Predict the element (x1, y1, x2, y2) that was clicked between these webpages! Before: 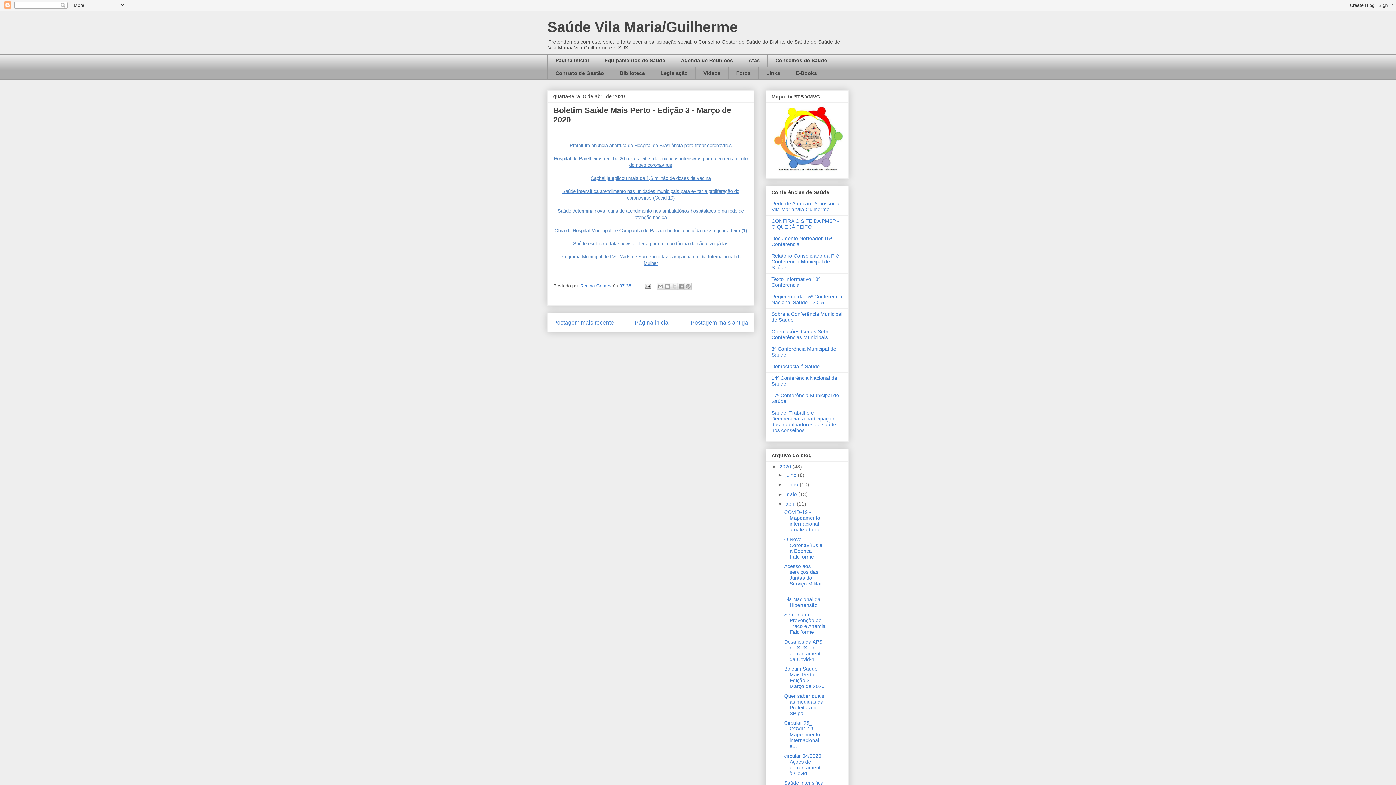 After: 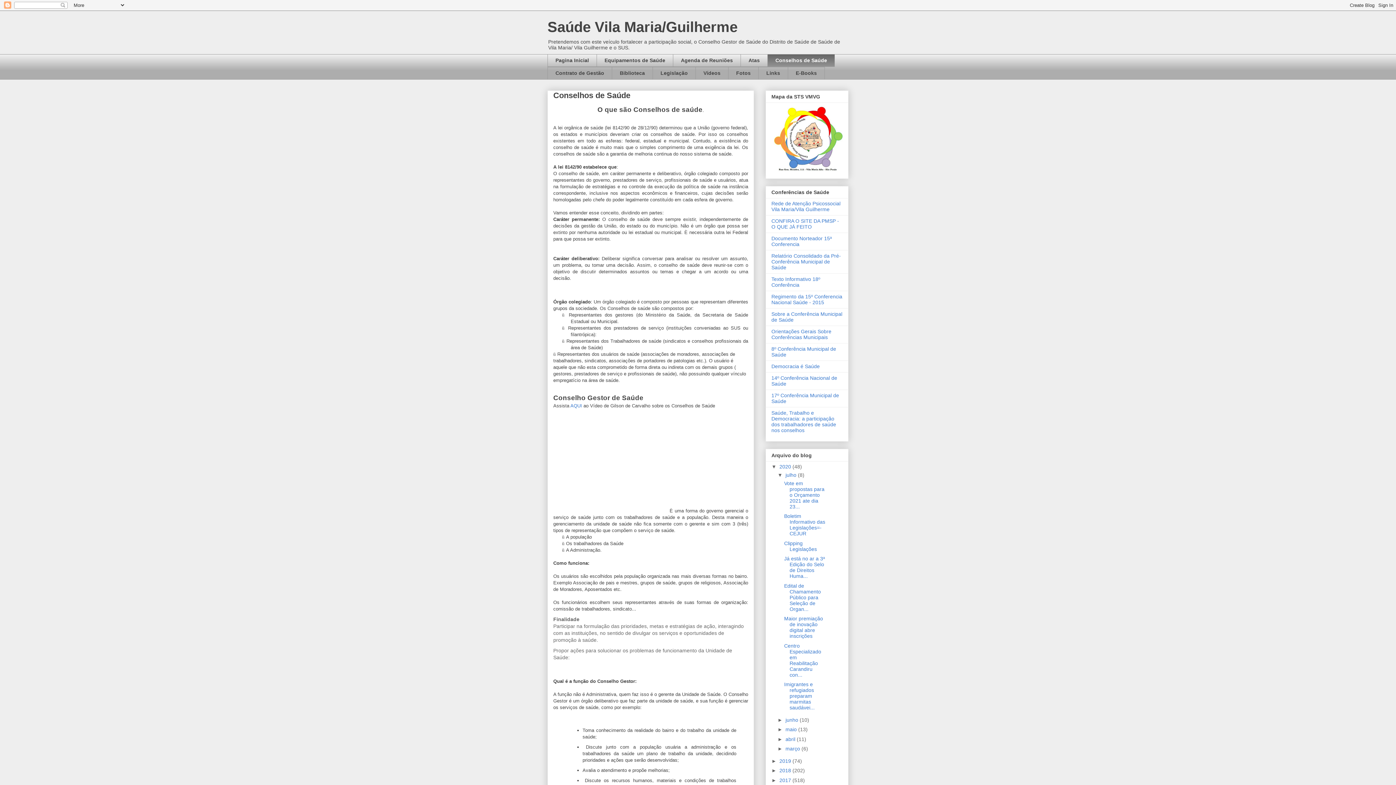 Action: bbox: (767, 54, 834, 66) label: Conselhos de Saúde